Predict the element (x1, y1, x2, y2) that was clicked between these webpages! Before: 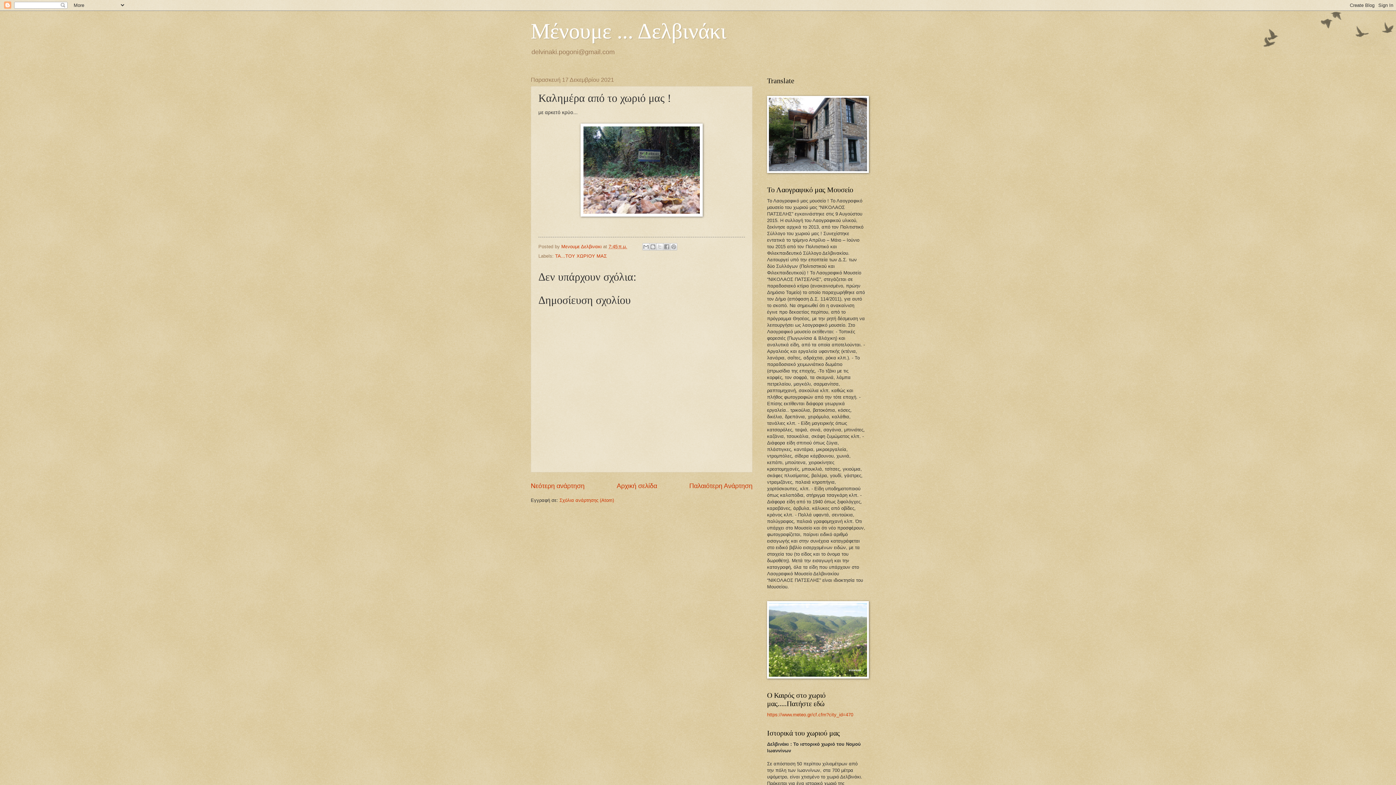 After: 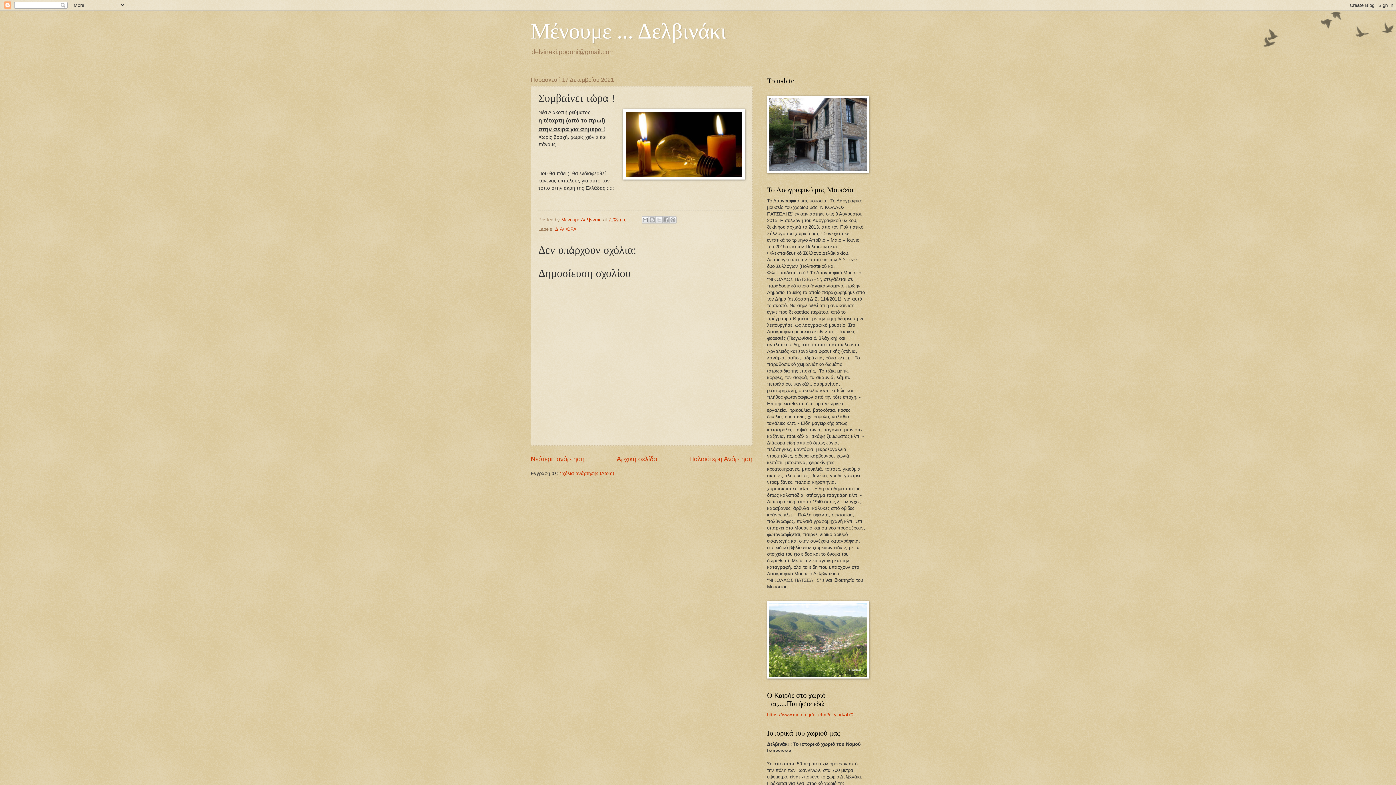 Action: label: Νεότερη ανάρτηση bbox: (530, 482, 584, 489)